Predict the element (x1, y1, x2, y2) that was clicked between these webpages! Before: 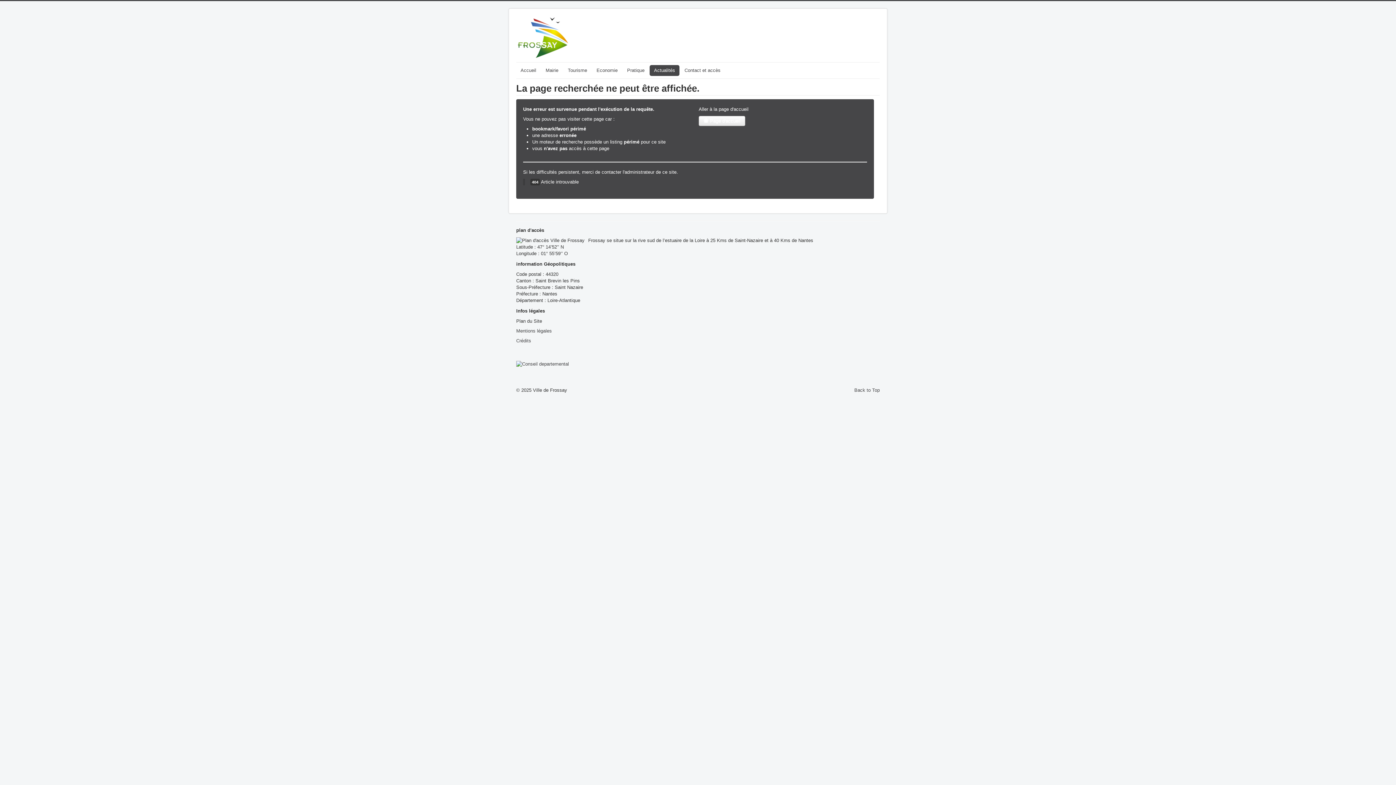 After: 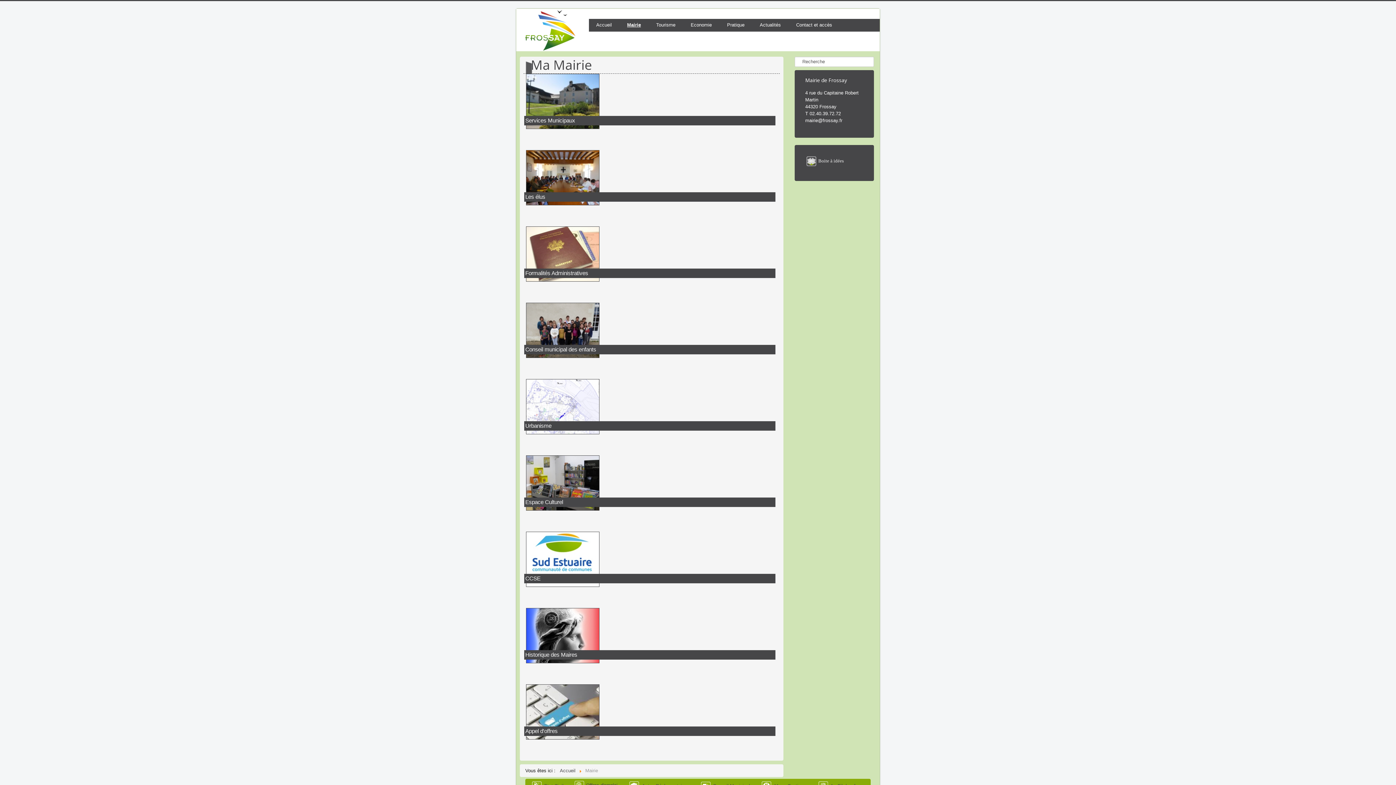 Action: label: Mairie bbox: (541, 65, 562, 76)